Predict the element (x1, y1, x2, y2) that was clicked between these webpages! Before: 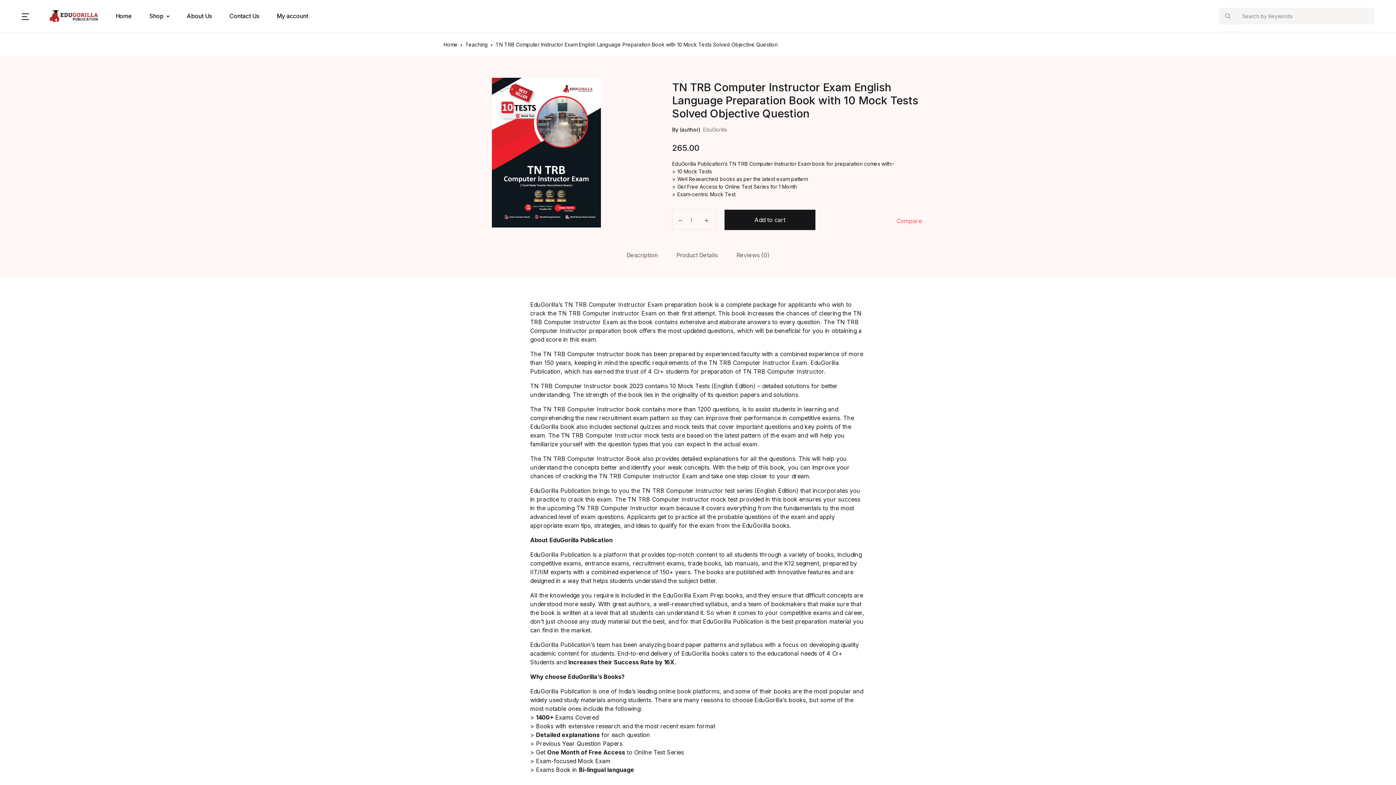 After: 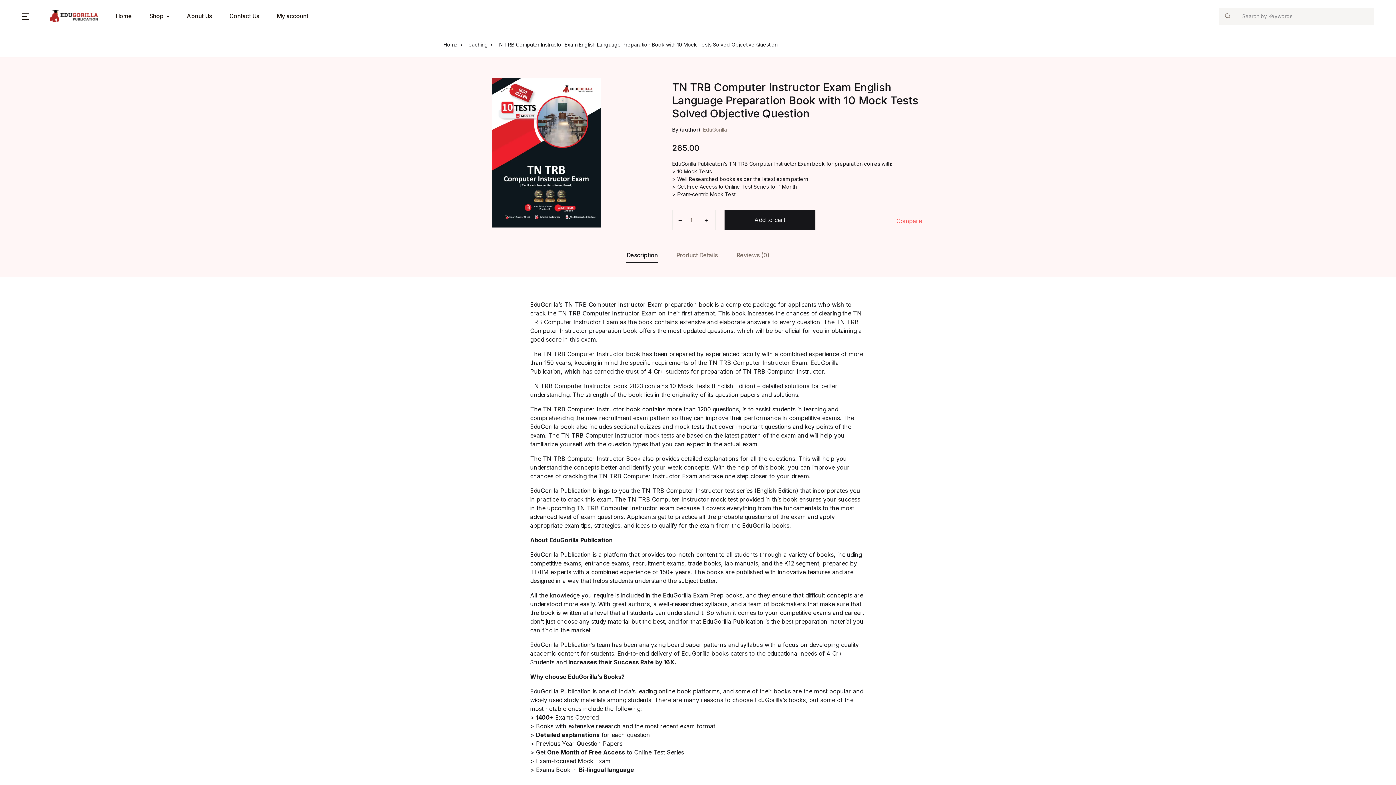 Action: label: Close  bbox: (1357, 11, 1381, 17)